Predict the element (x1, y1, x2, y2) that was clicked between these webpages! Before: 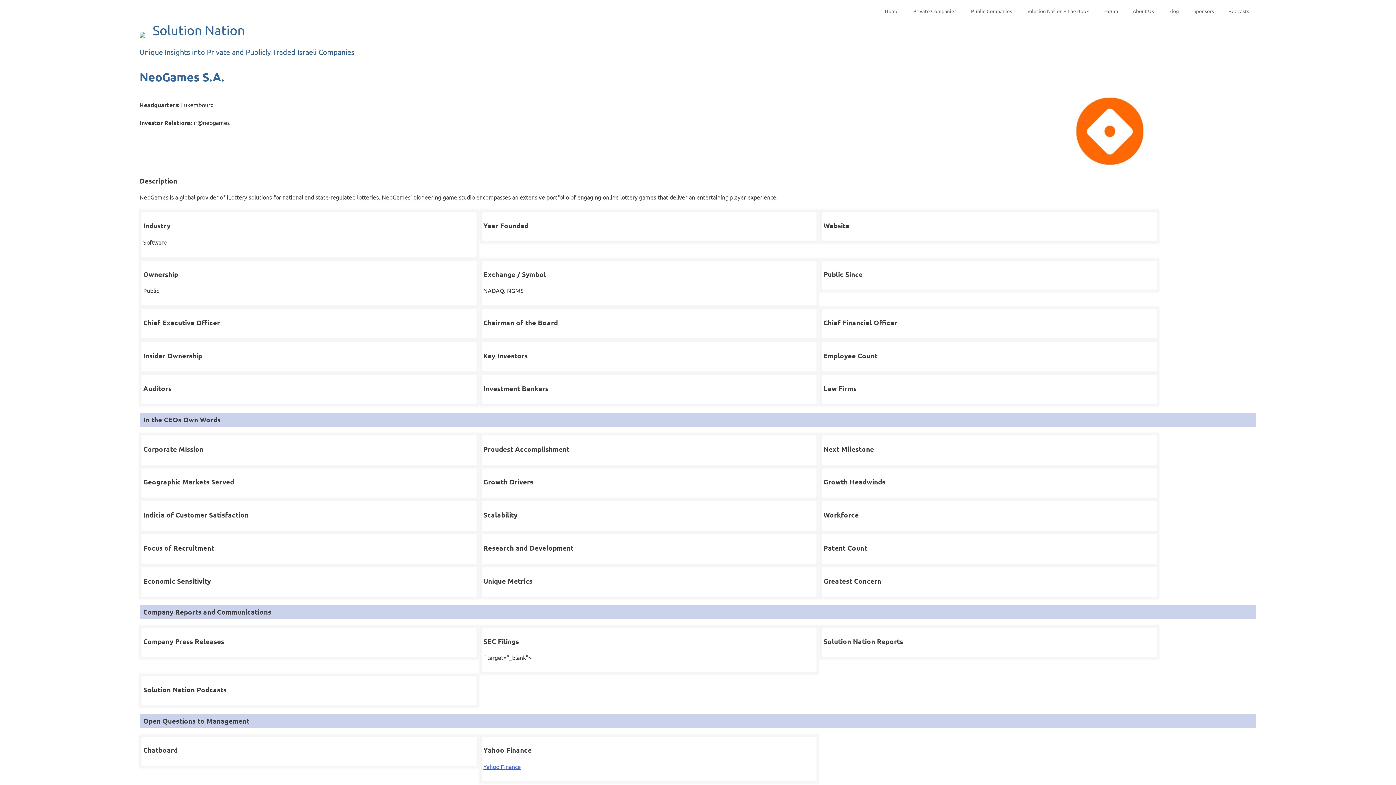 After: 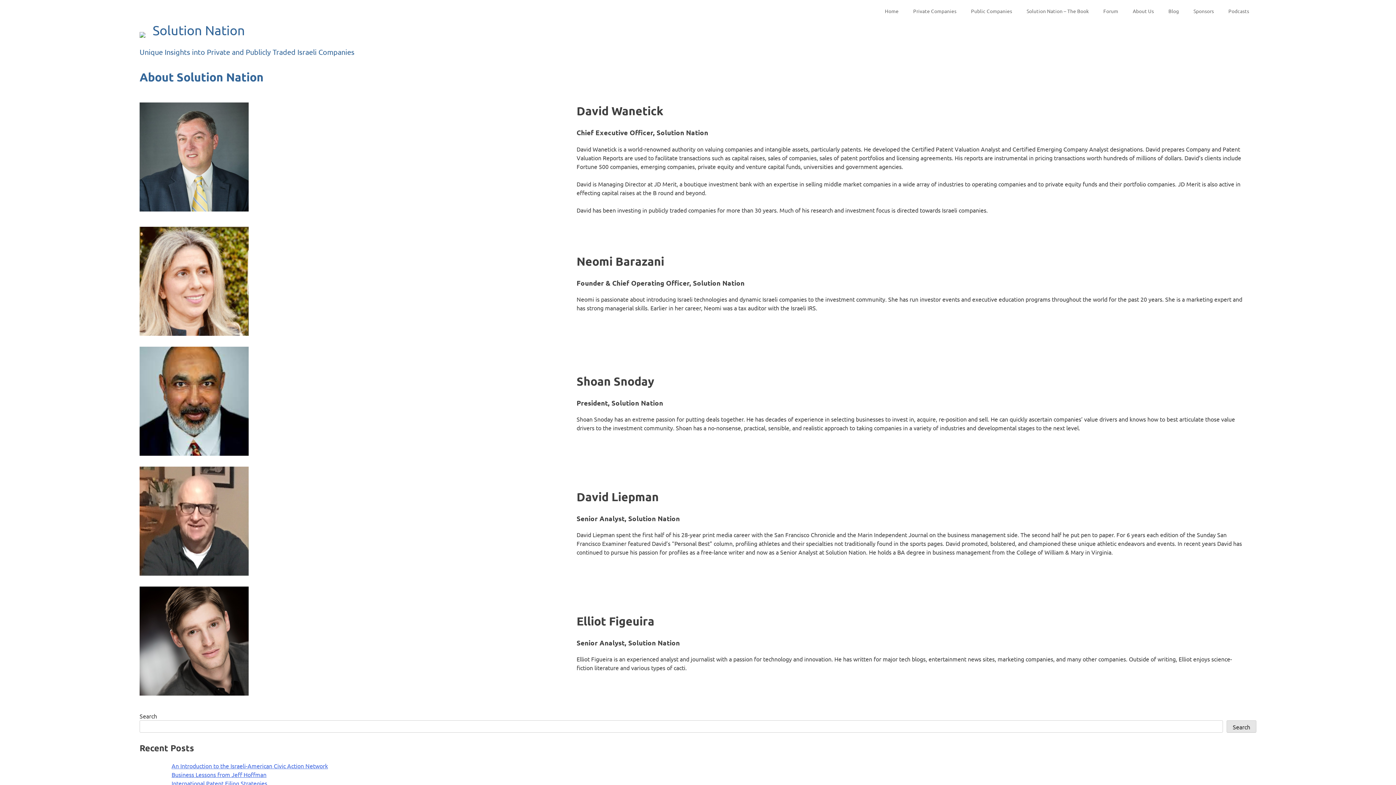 Action: label: About Us bbox: (1125, 7, 1161, 14)